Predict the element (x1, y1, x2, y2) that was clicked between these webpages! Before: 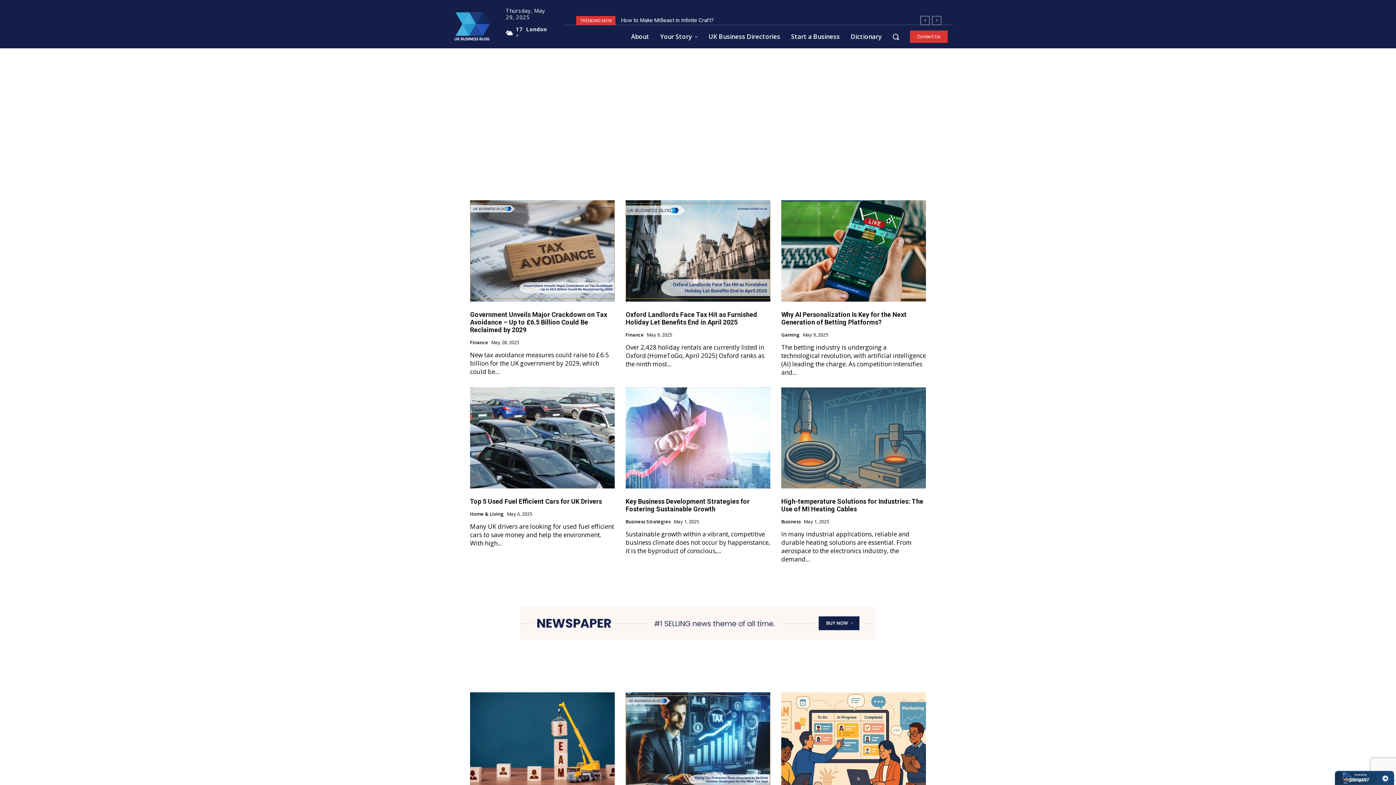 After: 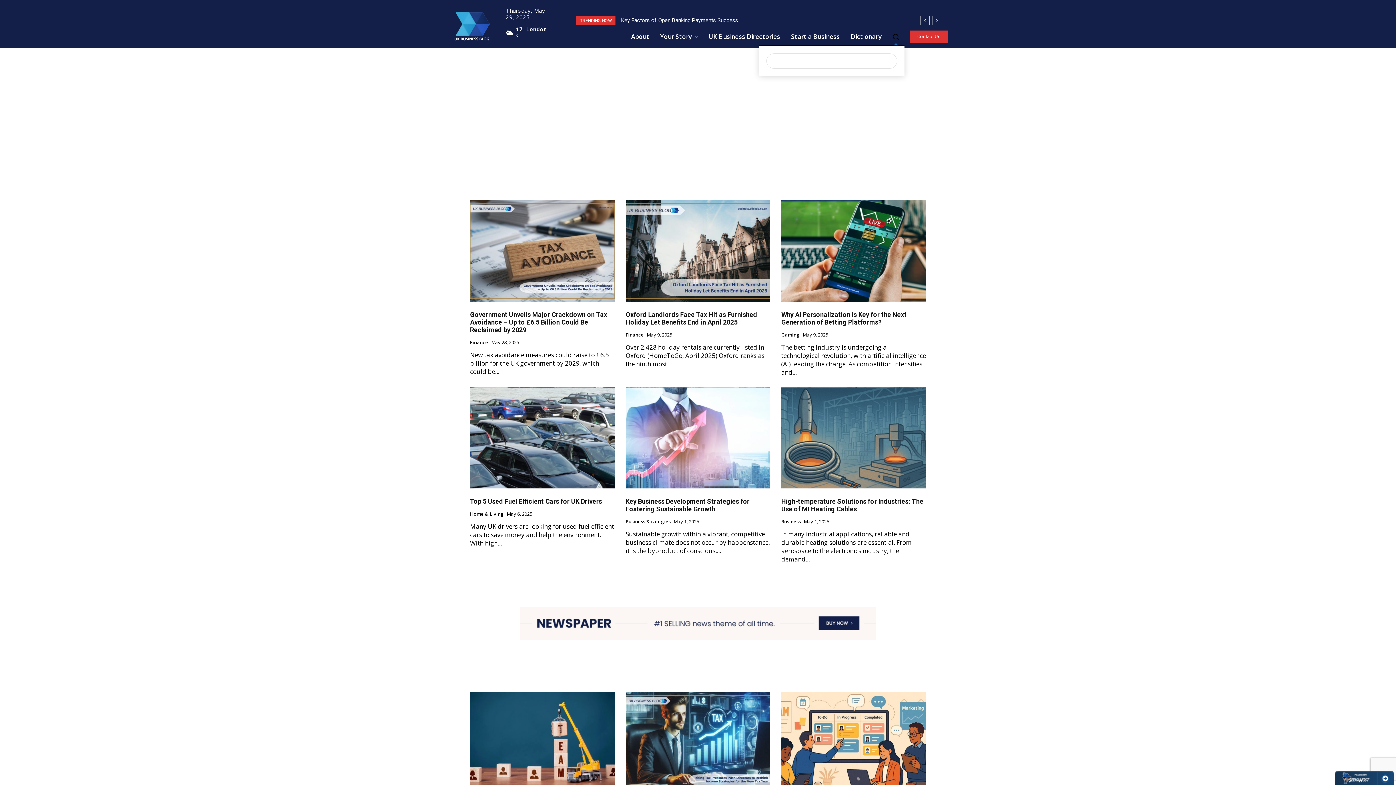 Action: bbox: (887, 28, 904, 45) label: Search